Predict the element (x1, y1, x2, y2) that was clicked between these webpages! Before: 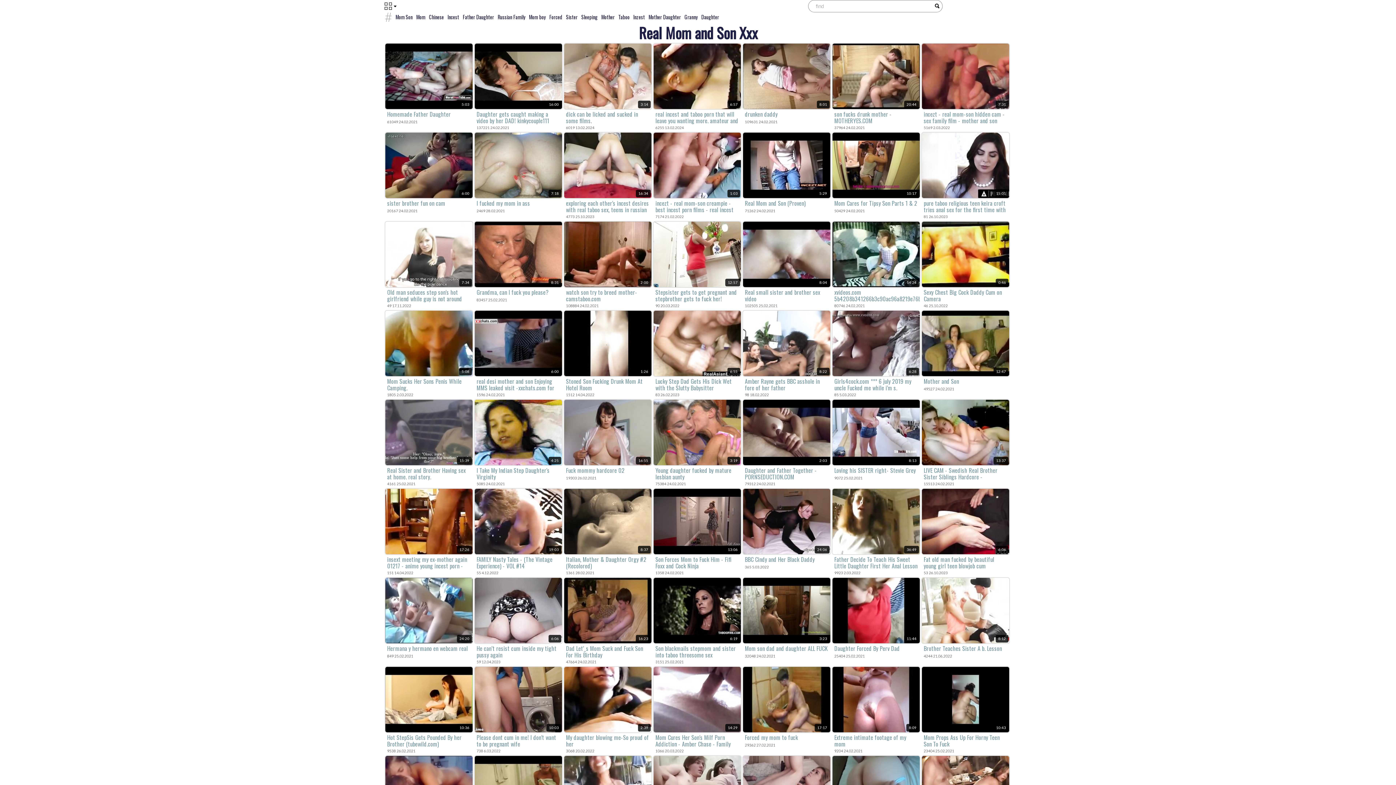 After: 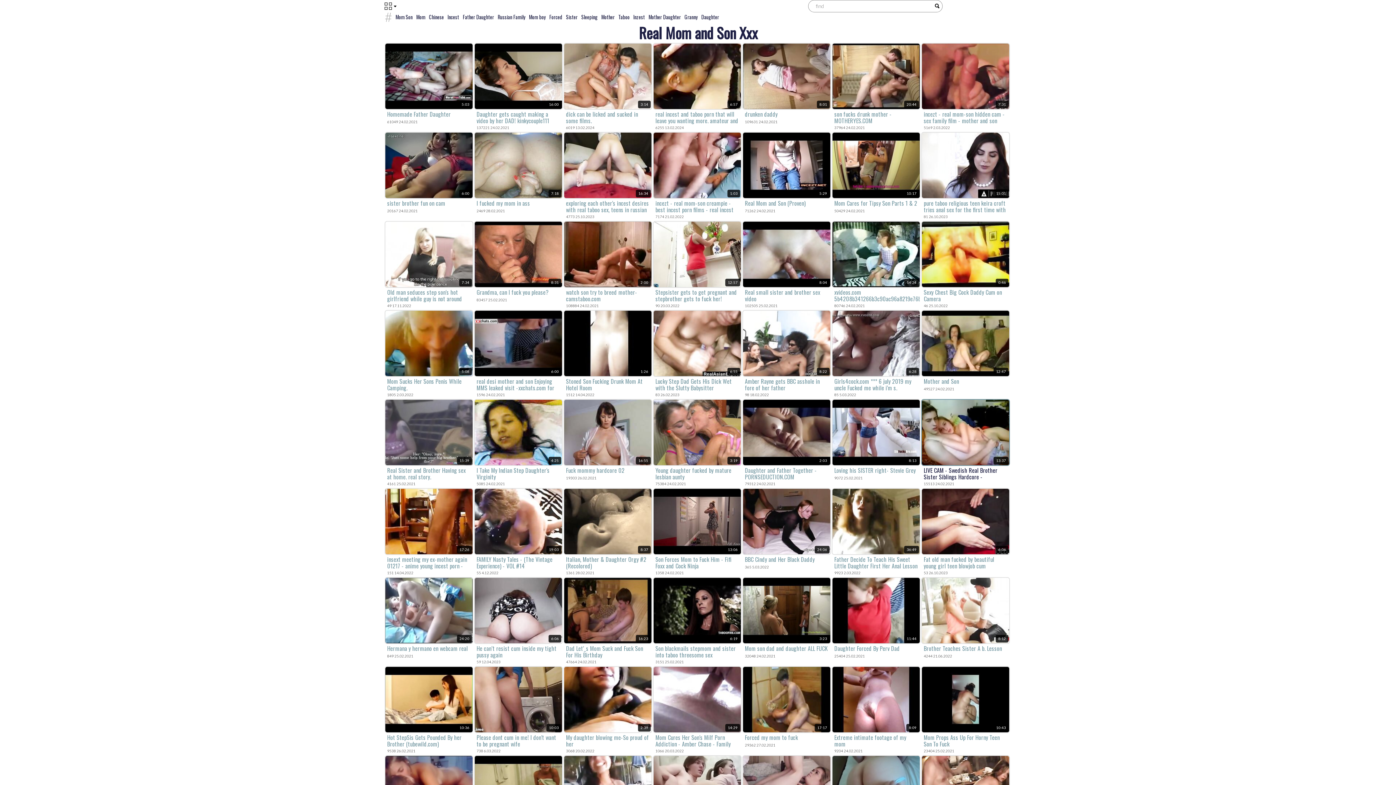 Action: bbox: (922, 400, 1009, 486) label: 13:37
LIVE CAM - Swedish Real Brother Sister Siblings Hardcore - NIZZERS.COM
15513 24.02.2021